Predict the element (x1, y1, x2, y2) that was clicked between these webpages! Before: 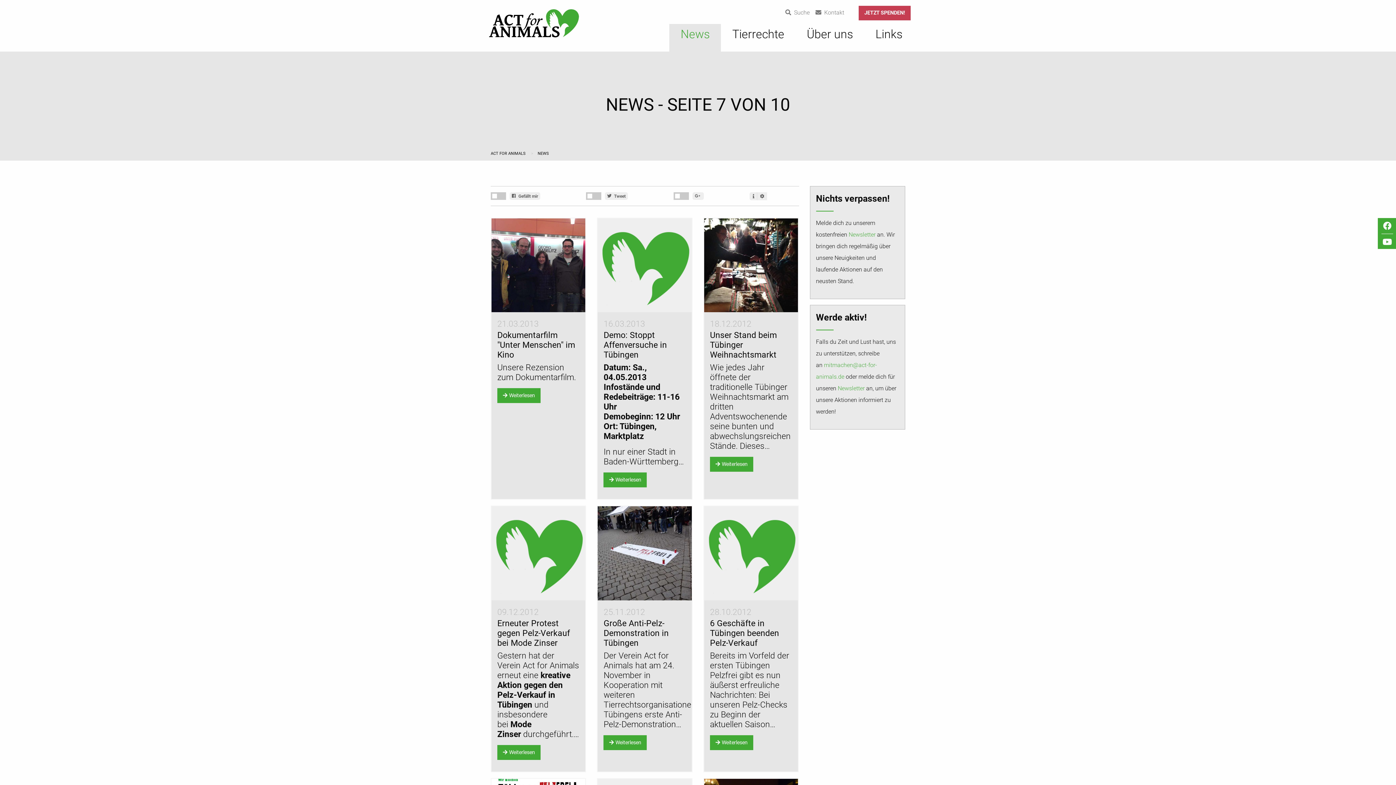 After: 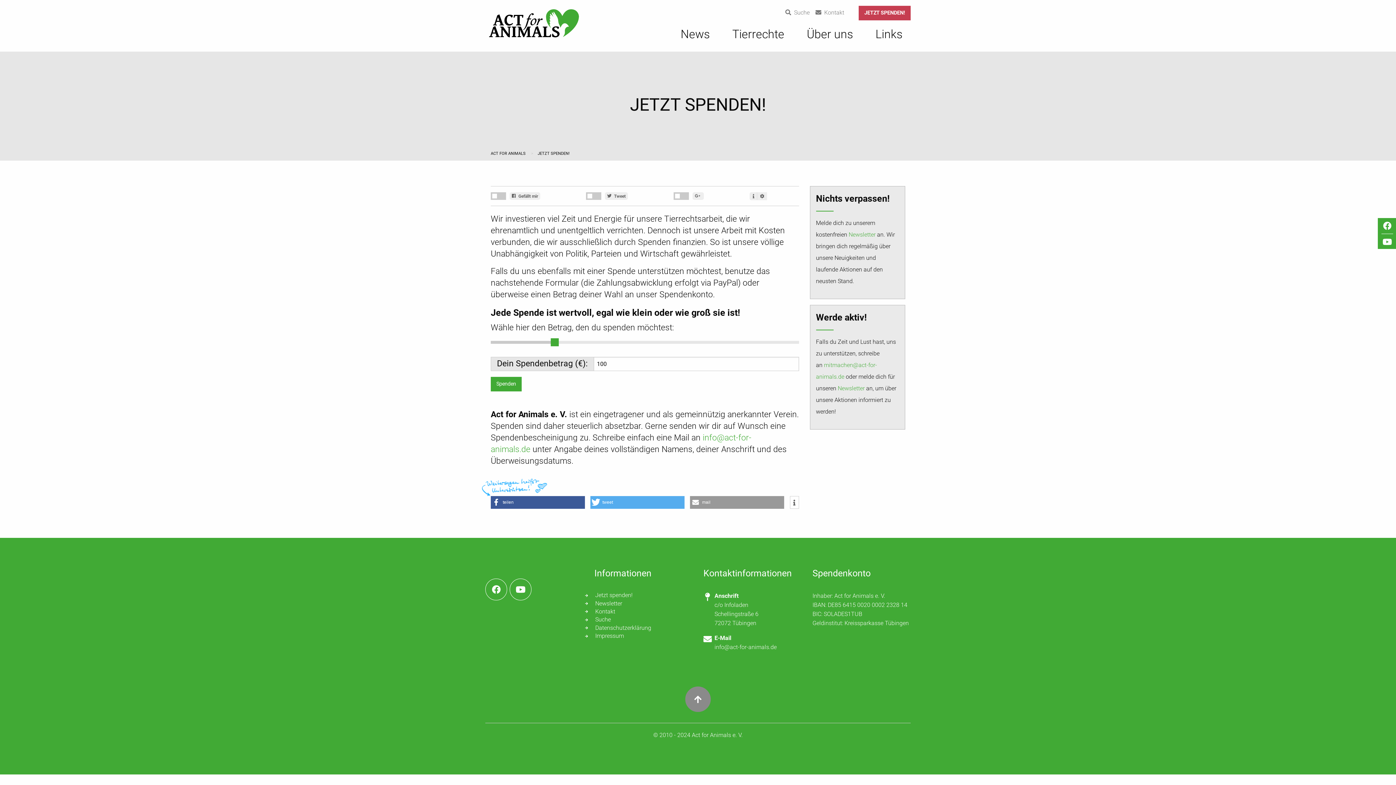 Action: label: JETZT SPENDEN! bbox: (858, 5, 910, 20)